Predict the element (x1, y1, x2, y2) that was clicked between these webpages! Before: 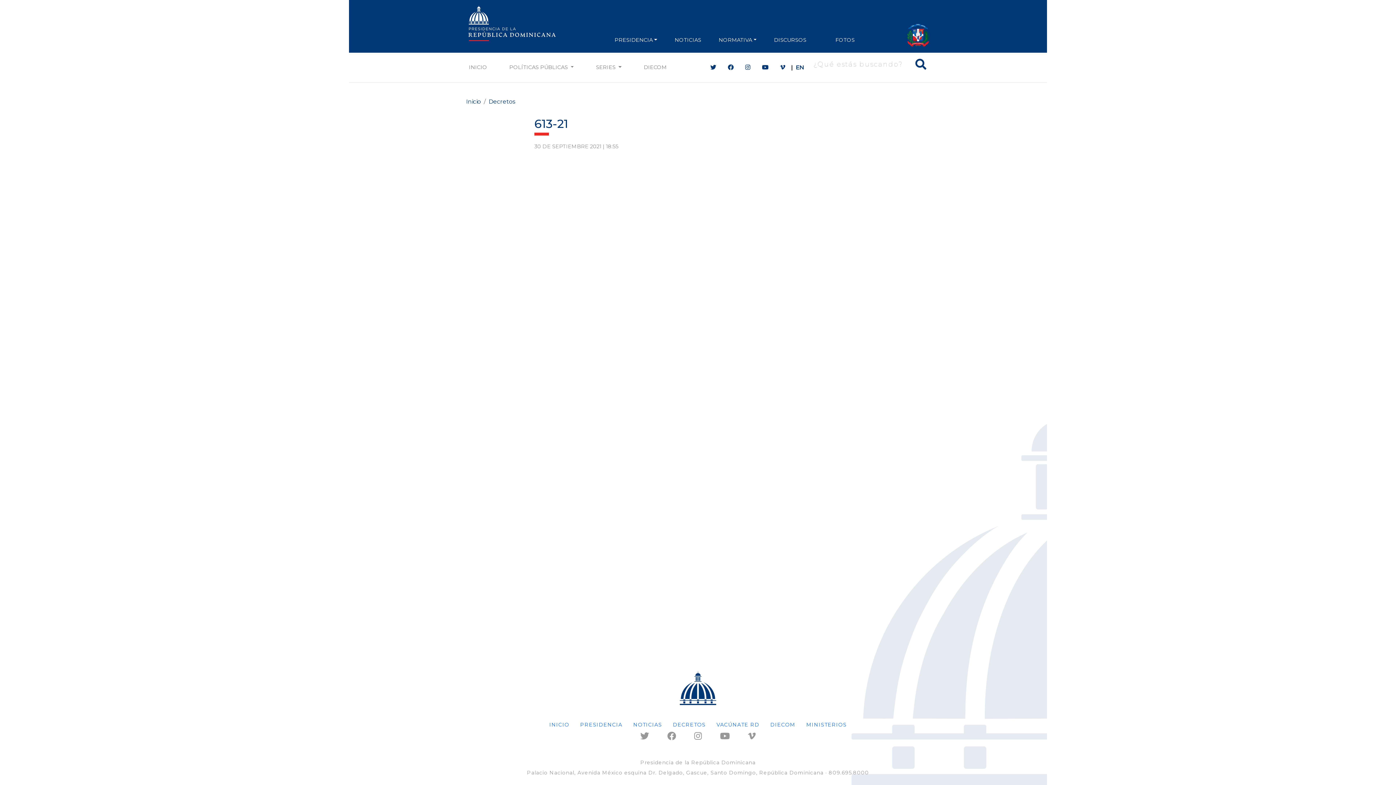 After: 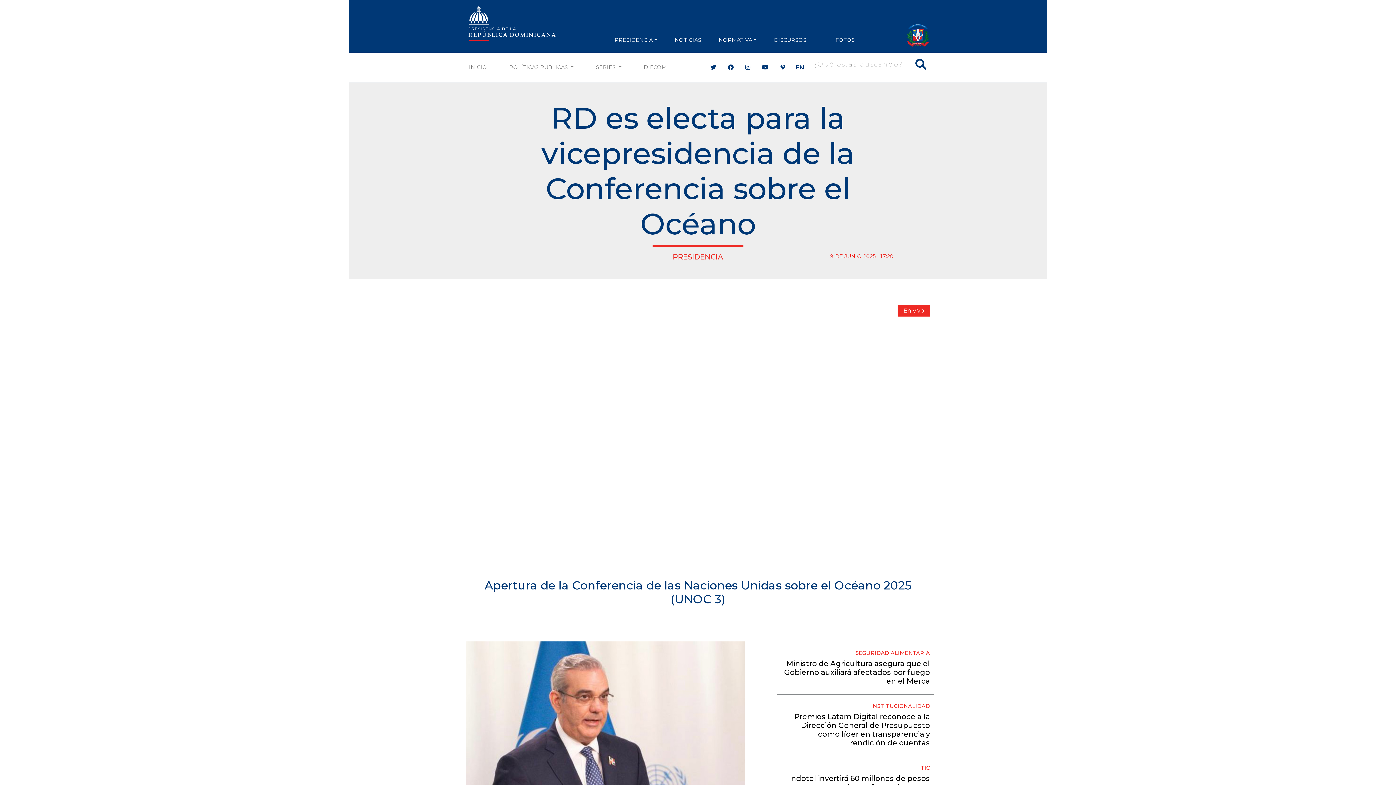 Action: label: INICIO bbox: (549, 721, 569, 728)